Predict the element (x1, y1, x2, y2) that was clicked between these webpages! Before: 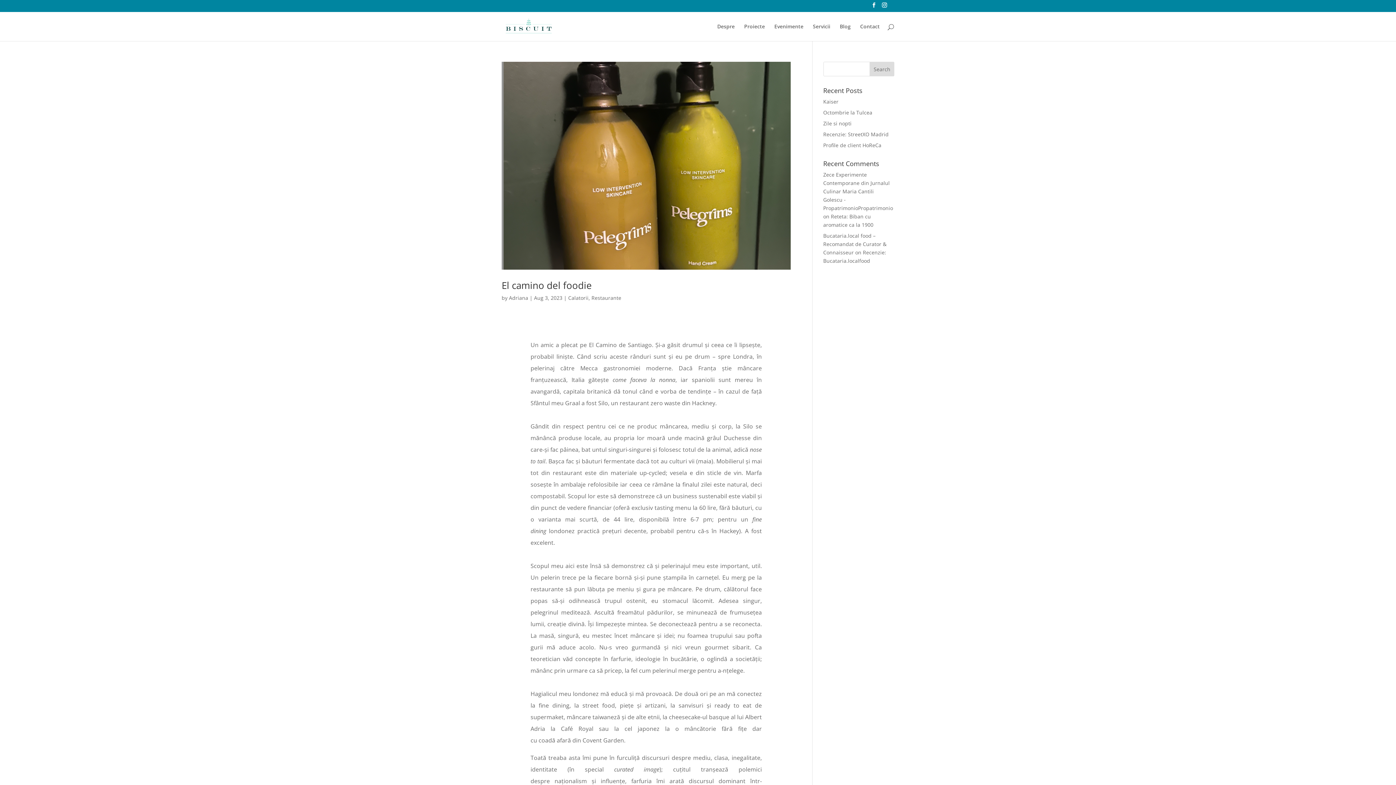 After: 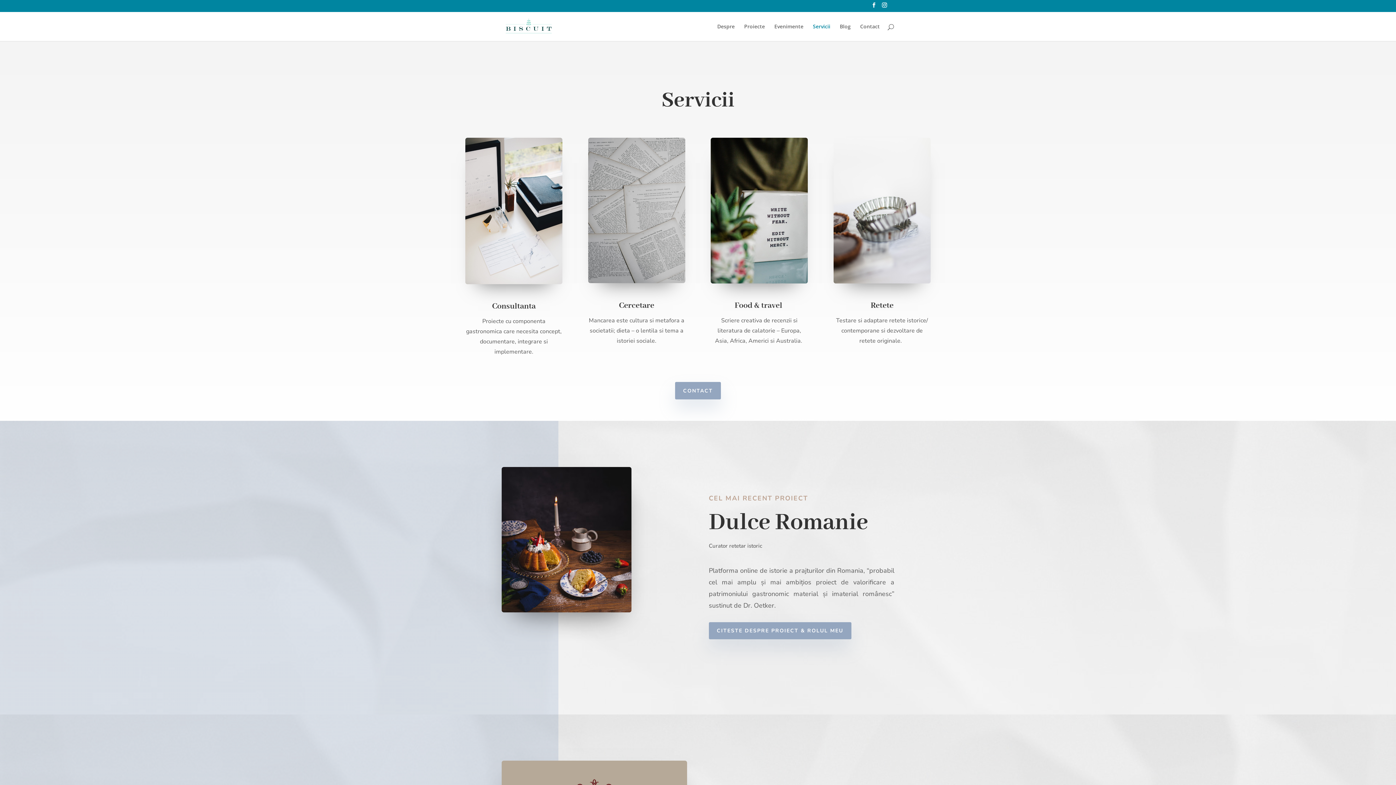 Action: bbox: (813, 23, 830, 40) label: Servicii